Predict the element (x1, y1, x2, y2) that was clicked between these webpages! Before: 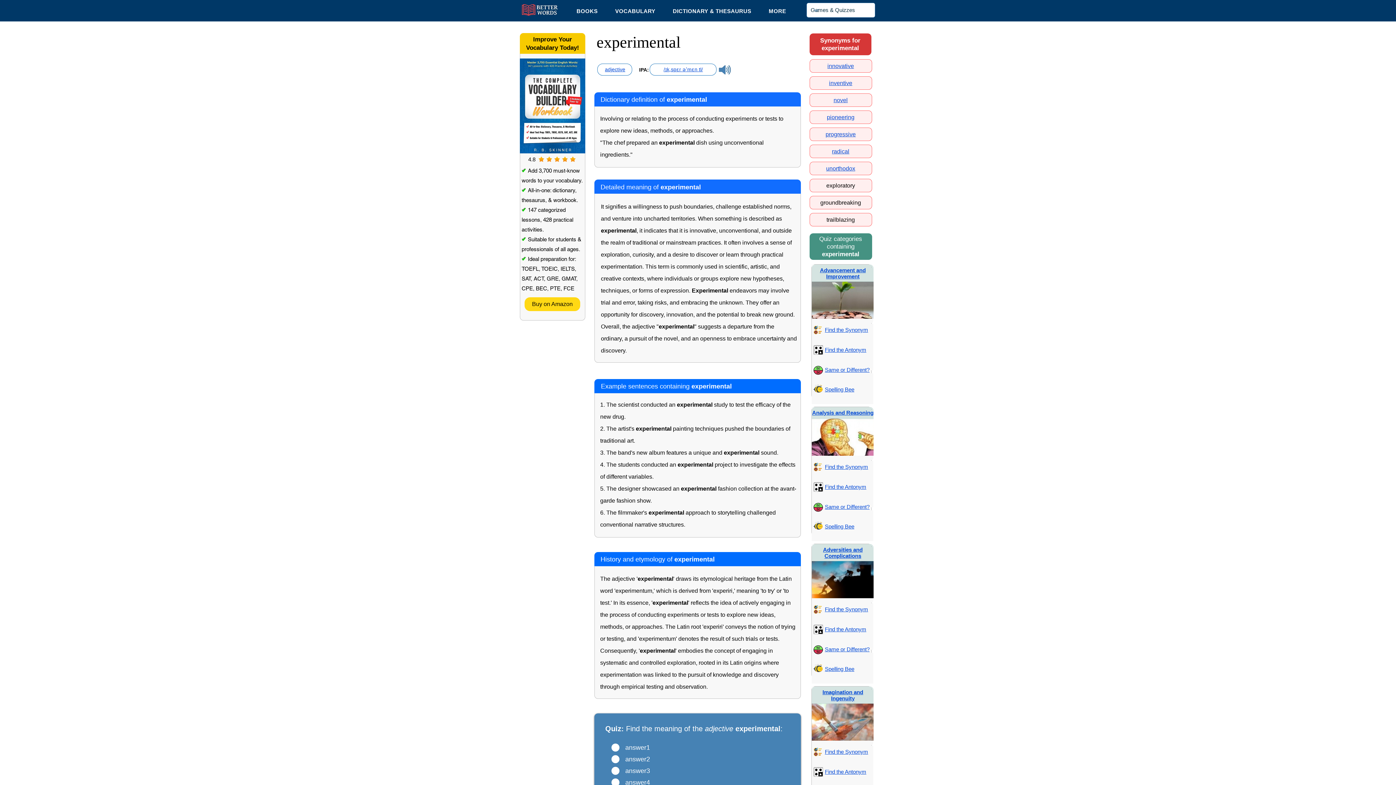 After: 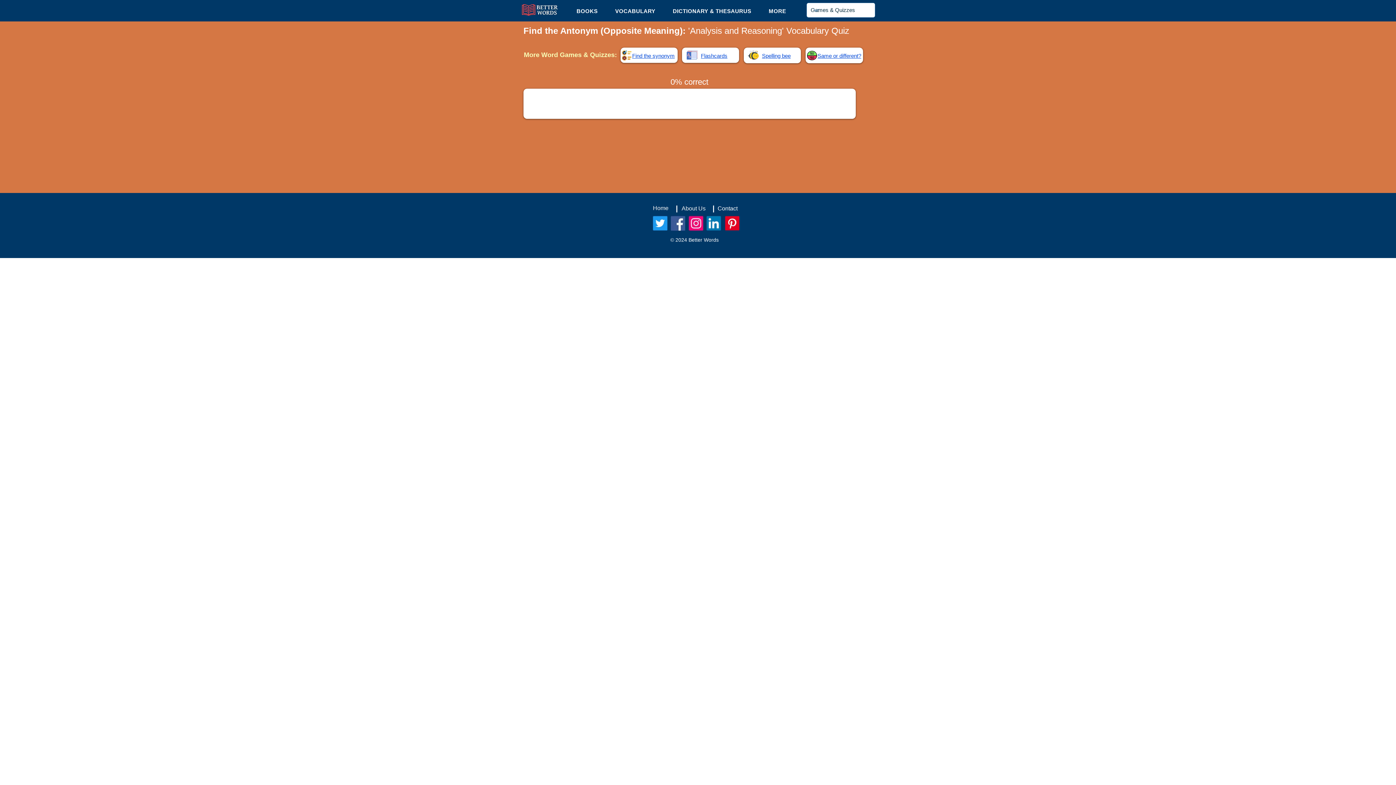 Action: label: Find the Antonym bbox: (825, 484, 866, 490)